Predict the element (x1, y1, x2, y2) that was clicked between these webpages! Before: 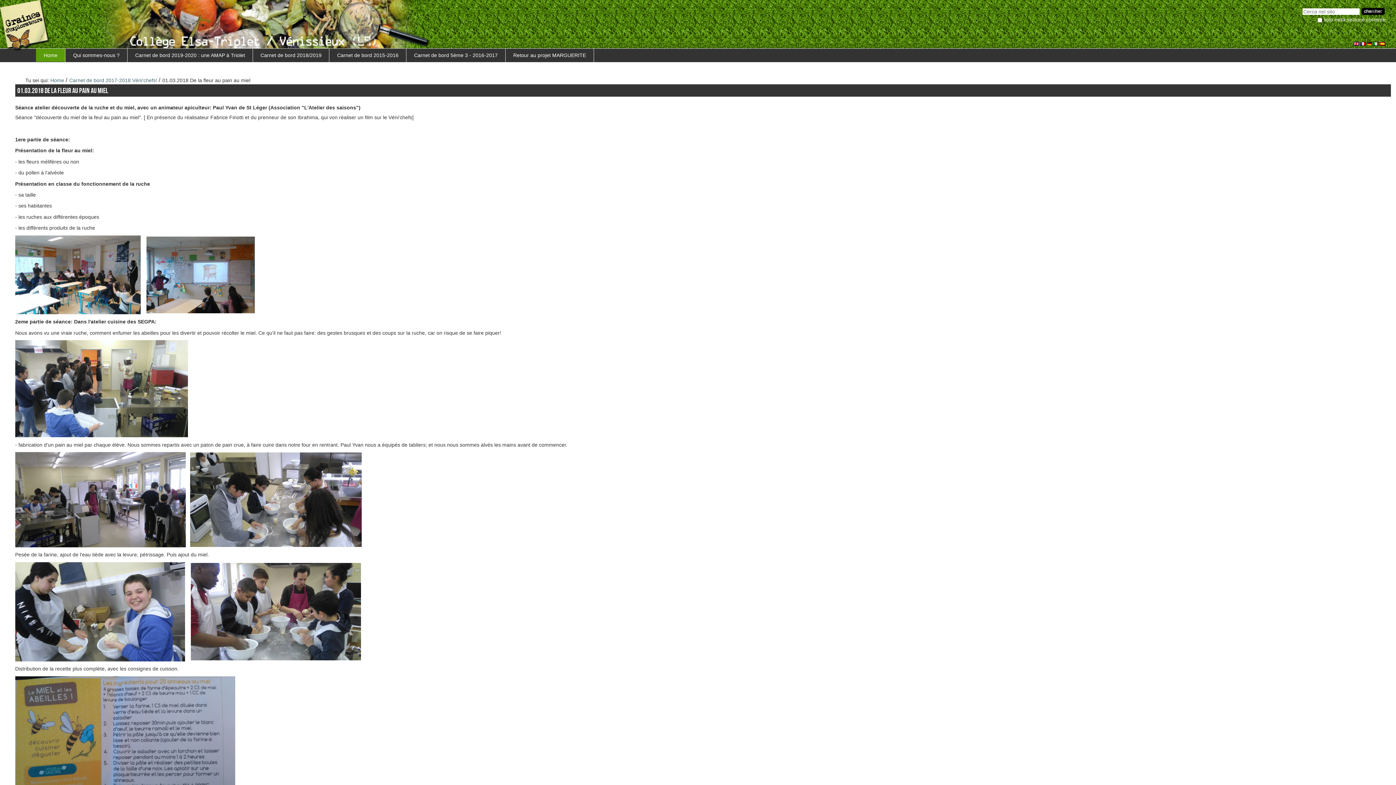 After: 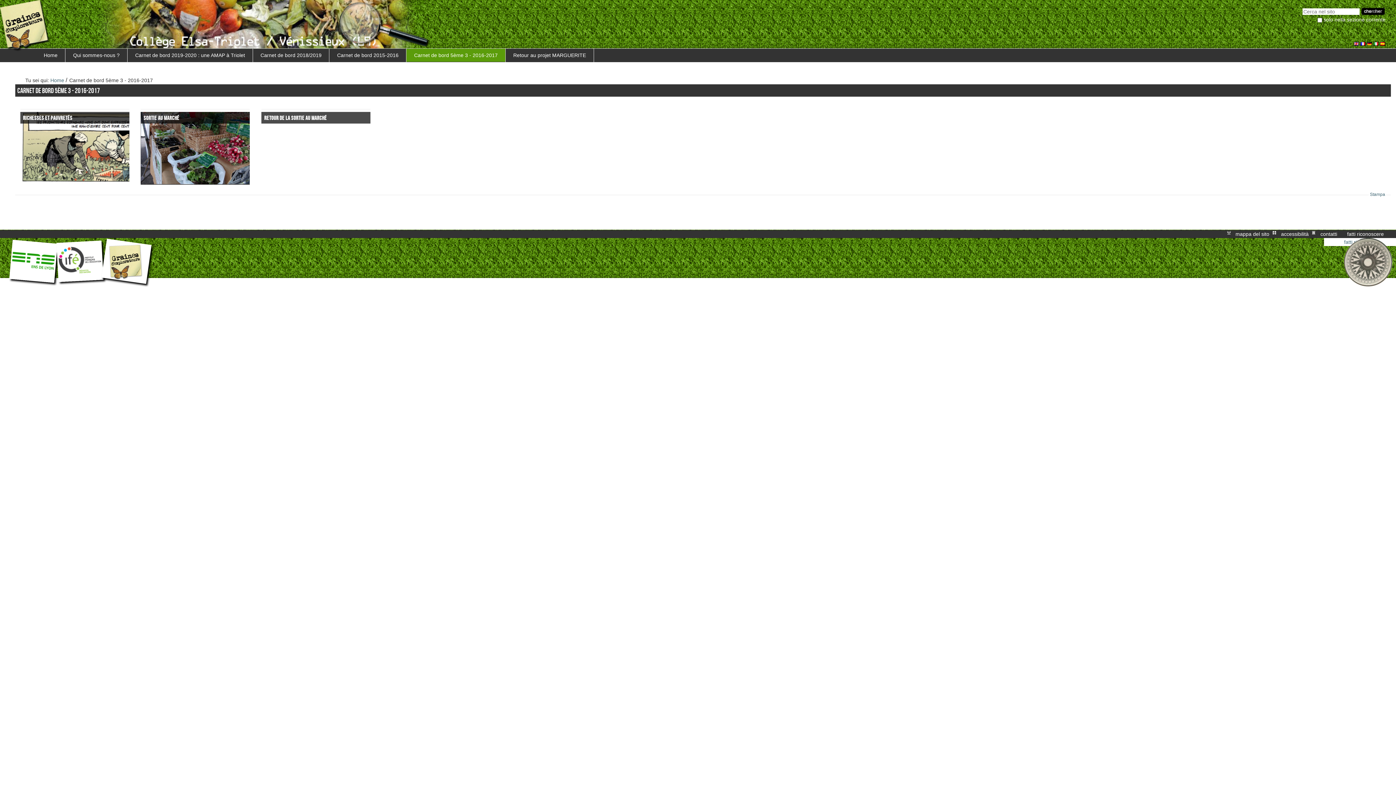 Action: label: Carnet de bord 5ème 3 - 2016-2017 bbox: (406, 48, 505, 61)